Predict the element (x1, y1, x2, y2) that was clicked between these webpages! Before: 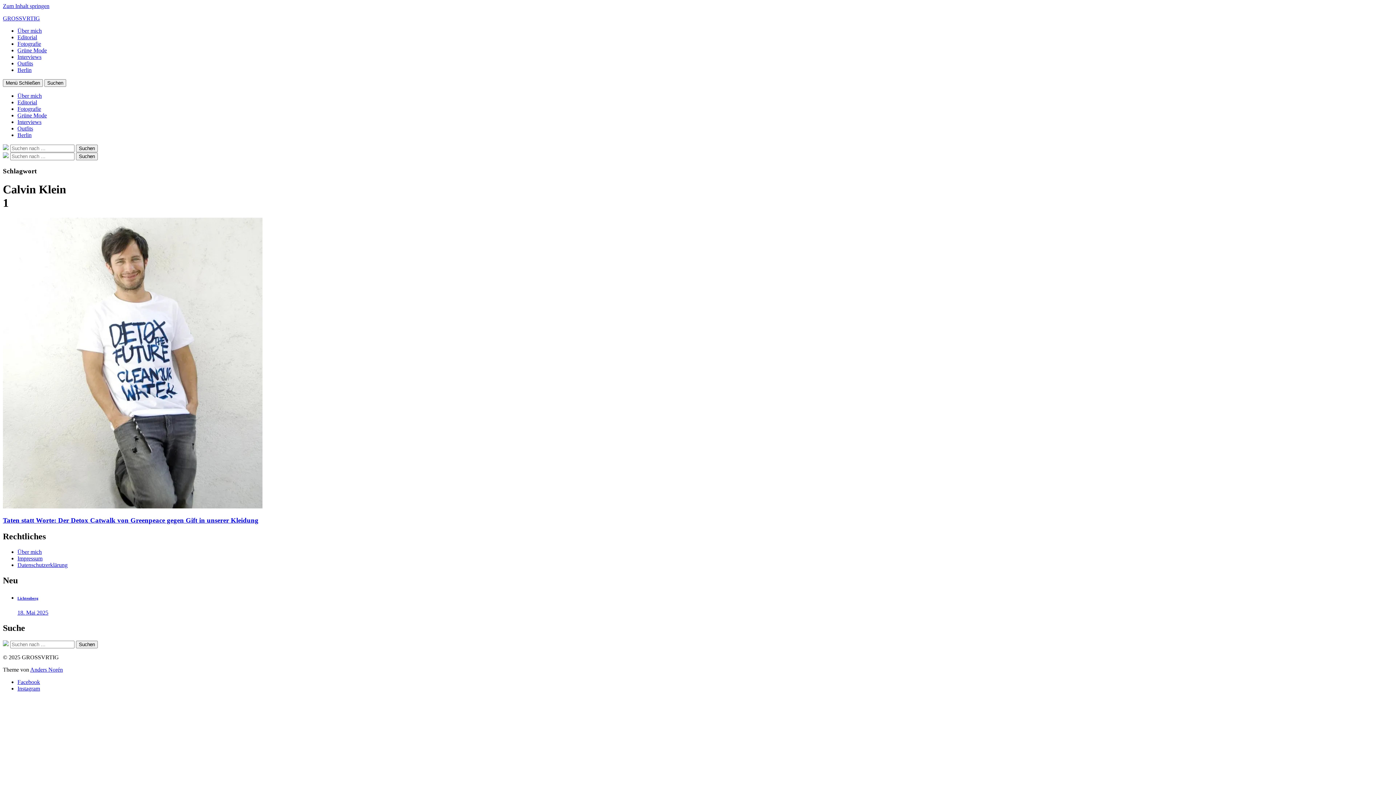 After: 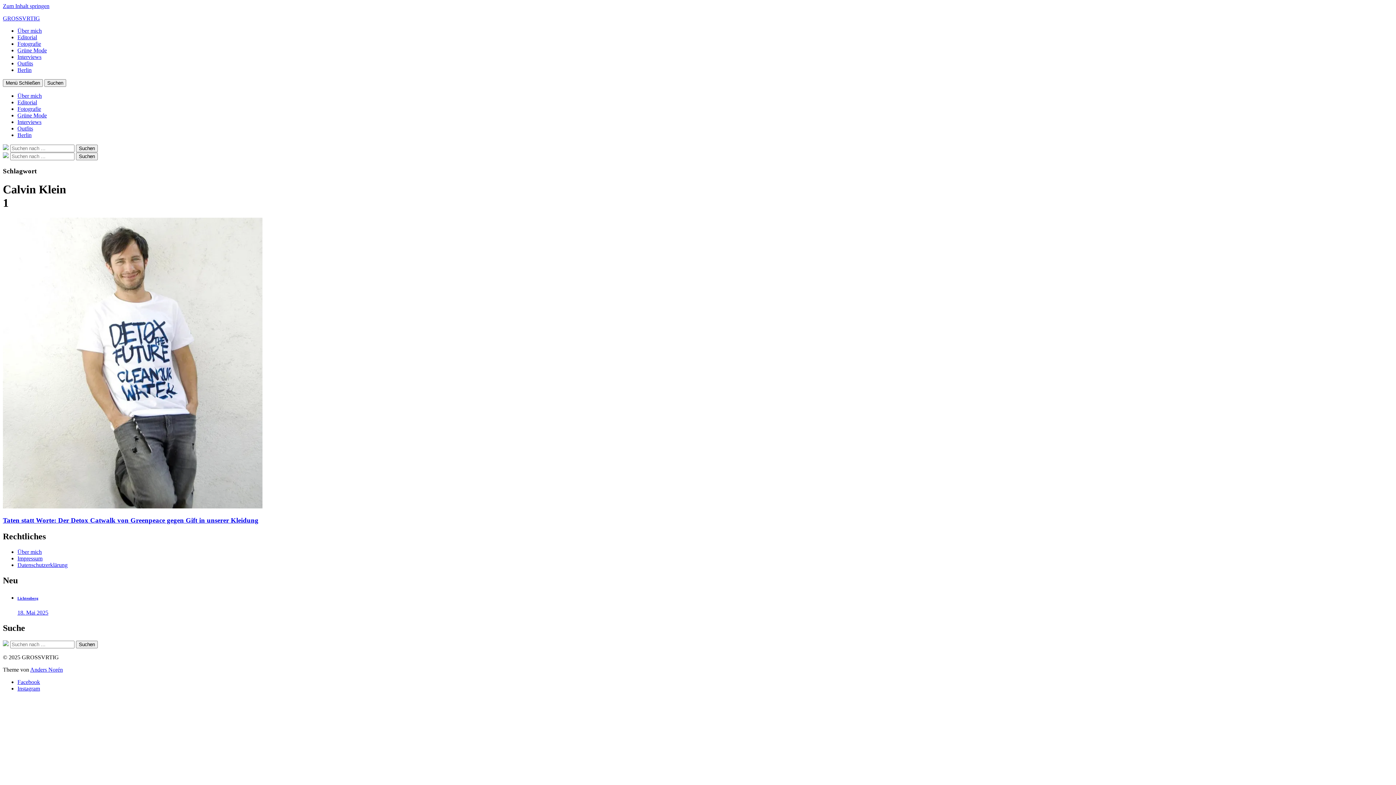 Action: bbox: (2, 2, 49, 9) label: Zum Inhalt springen